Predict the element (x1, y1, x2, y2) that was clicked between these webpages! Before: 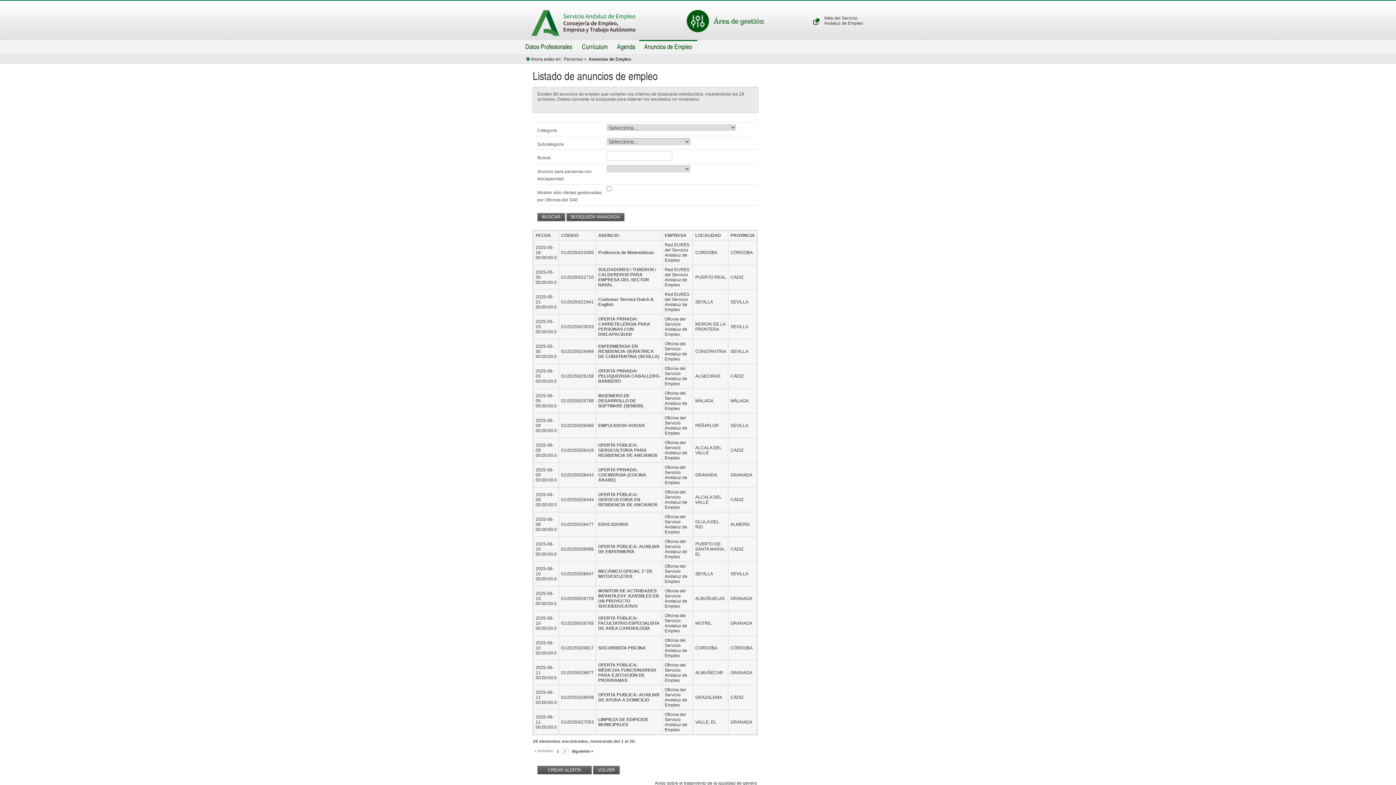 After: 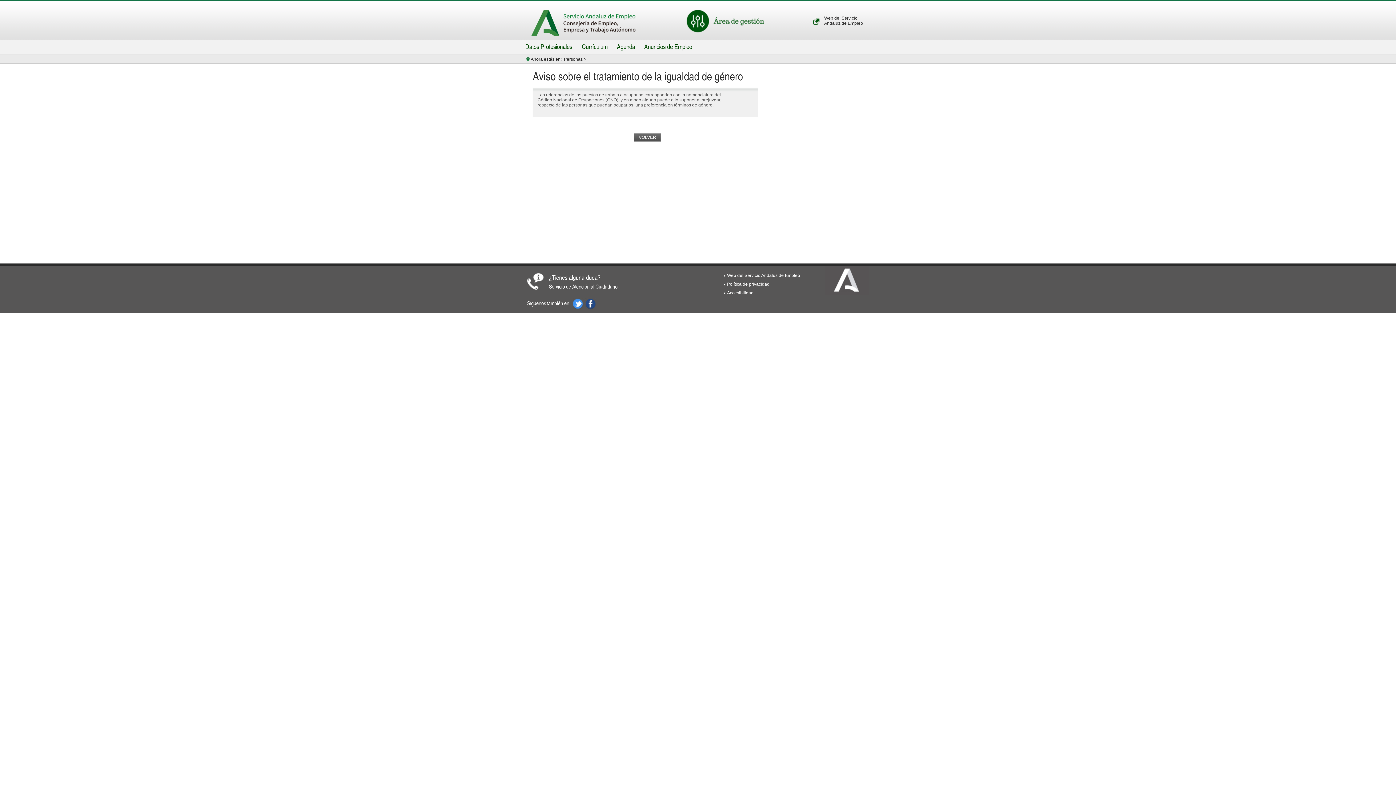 Action: label: Aviso sobre el tratamiento de la igualdad de género bbox: (655, 780, 757, 786)